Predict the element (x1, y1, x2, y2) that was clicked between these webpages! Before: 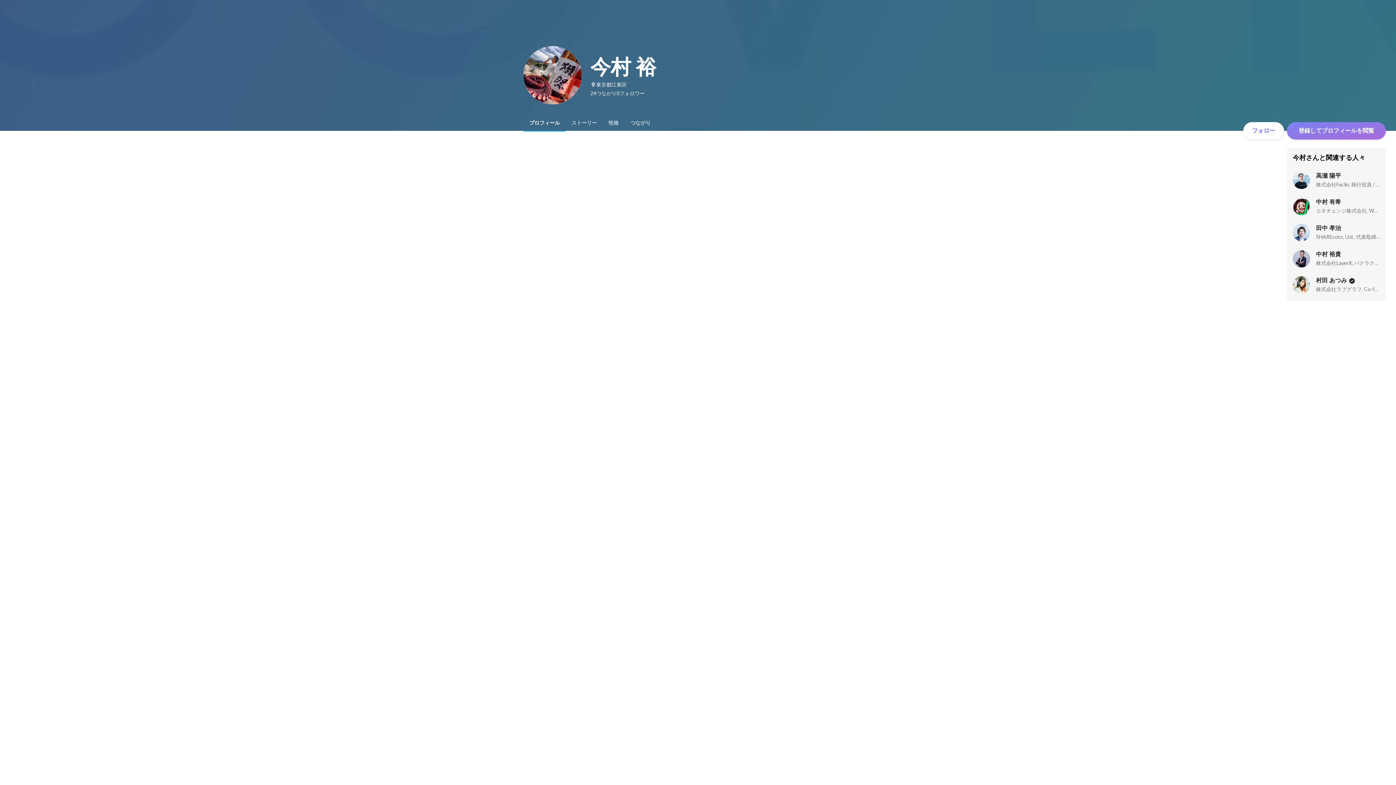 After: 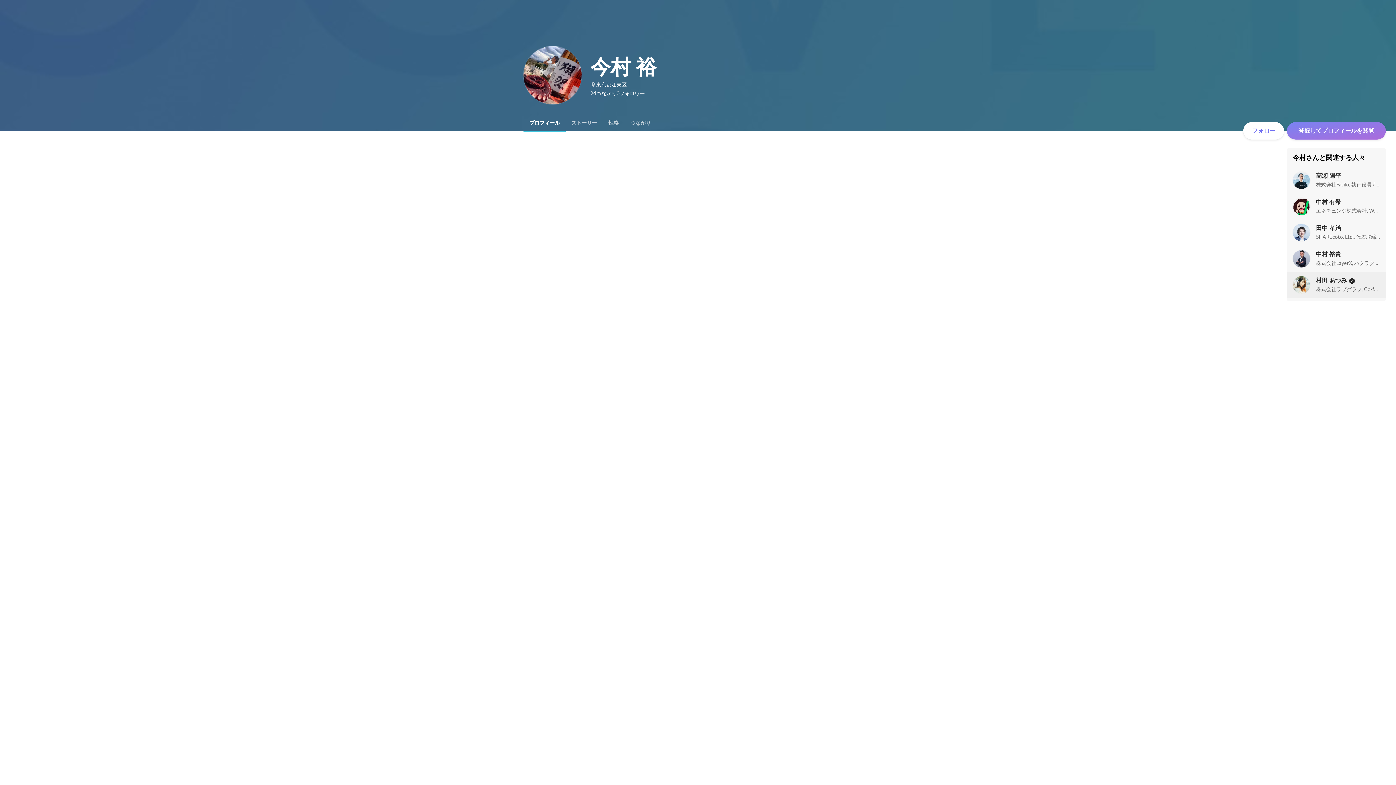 Action: bbox: (1287, 272, 1386, 298) label: 村田 あつみ

株式会社ラブグラフ, Co-founder & CCO